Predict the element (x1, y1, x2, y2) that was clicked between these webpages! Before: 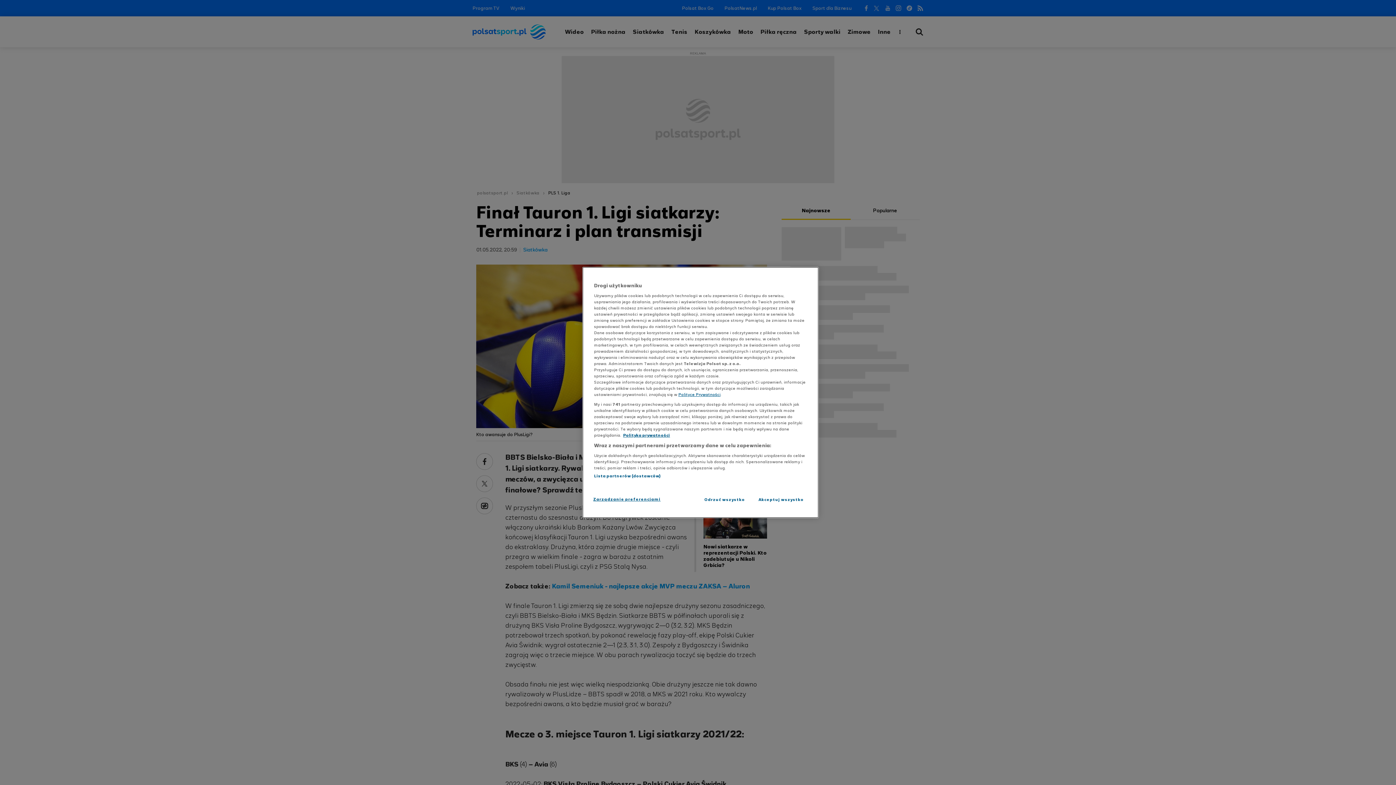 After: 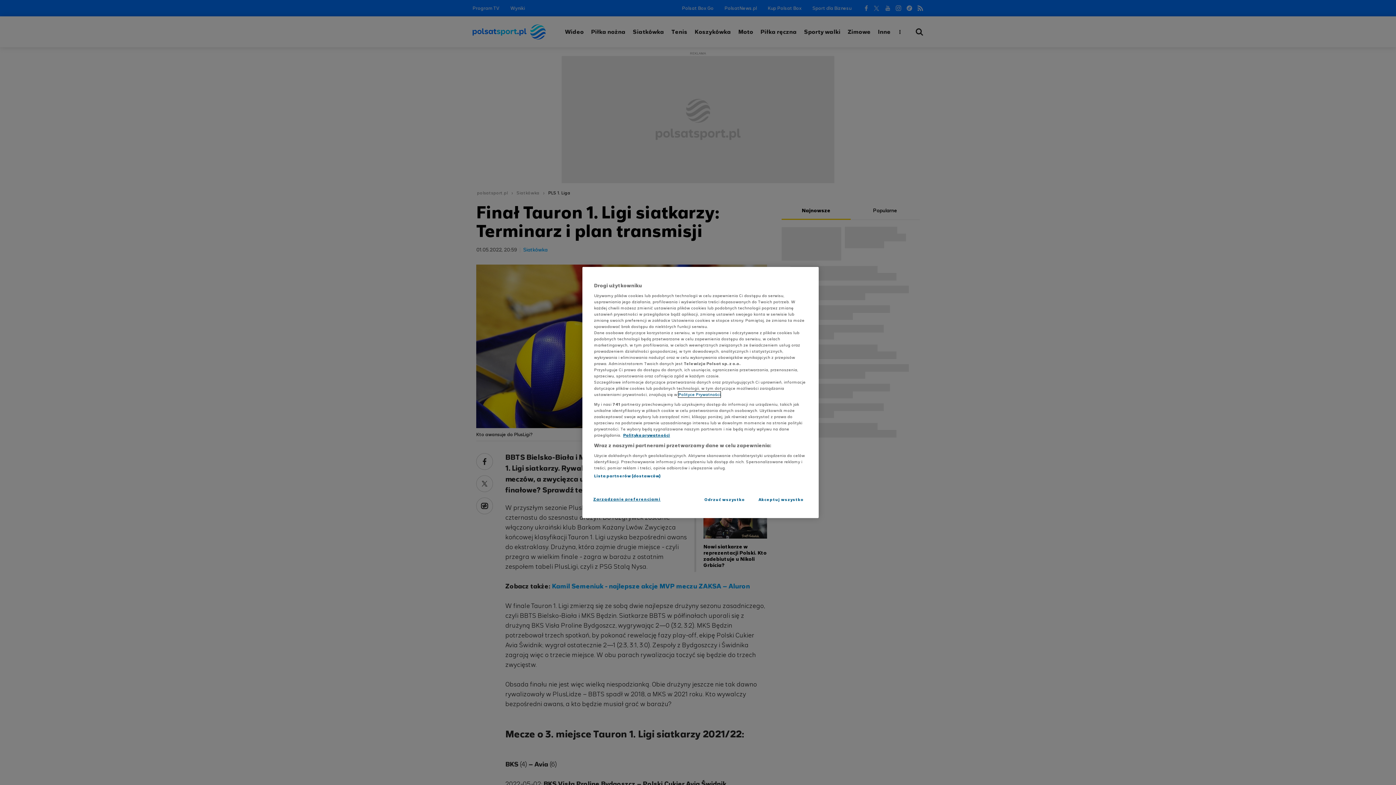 Action: bbox: (678, 391, 720, 397) label: Polityce Prywatności